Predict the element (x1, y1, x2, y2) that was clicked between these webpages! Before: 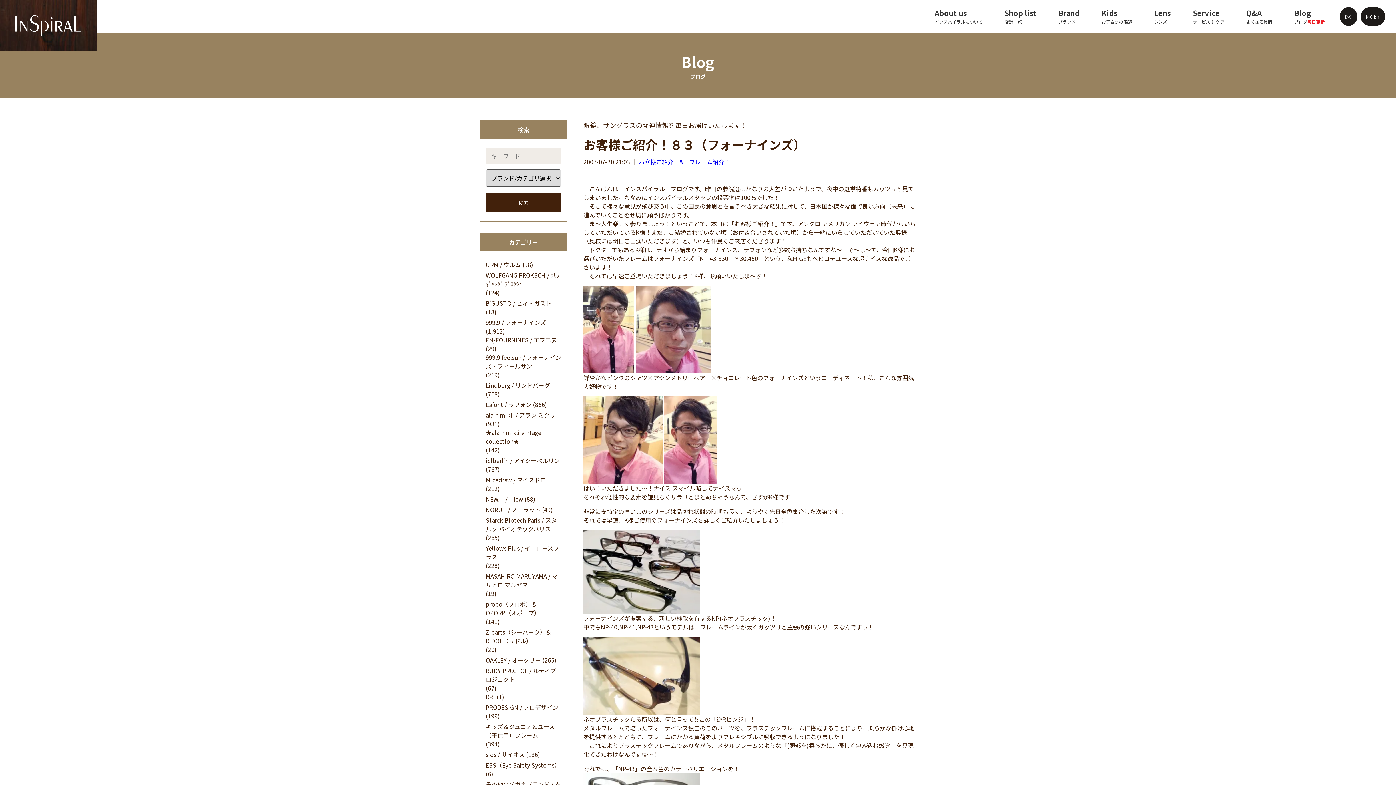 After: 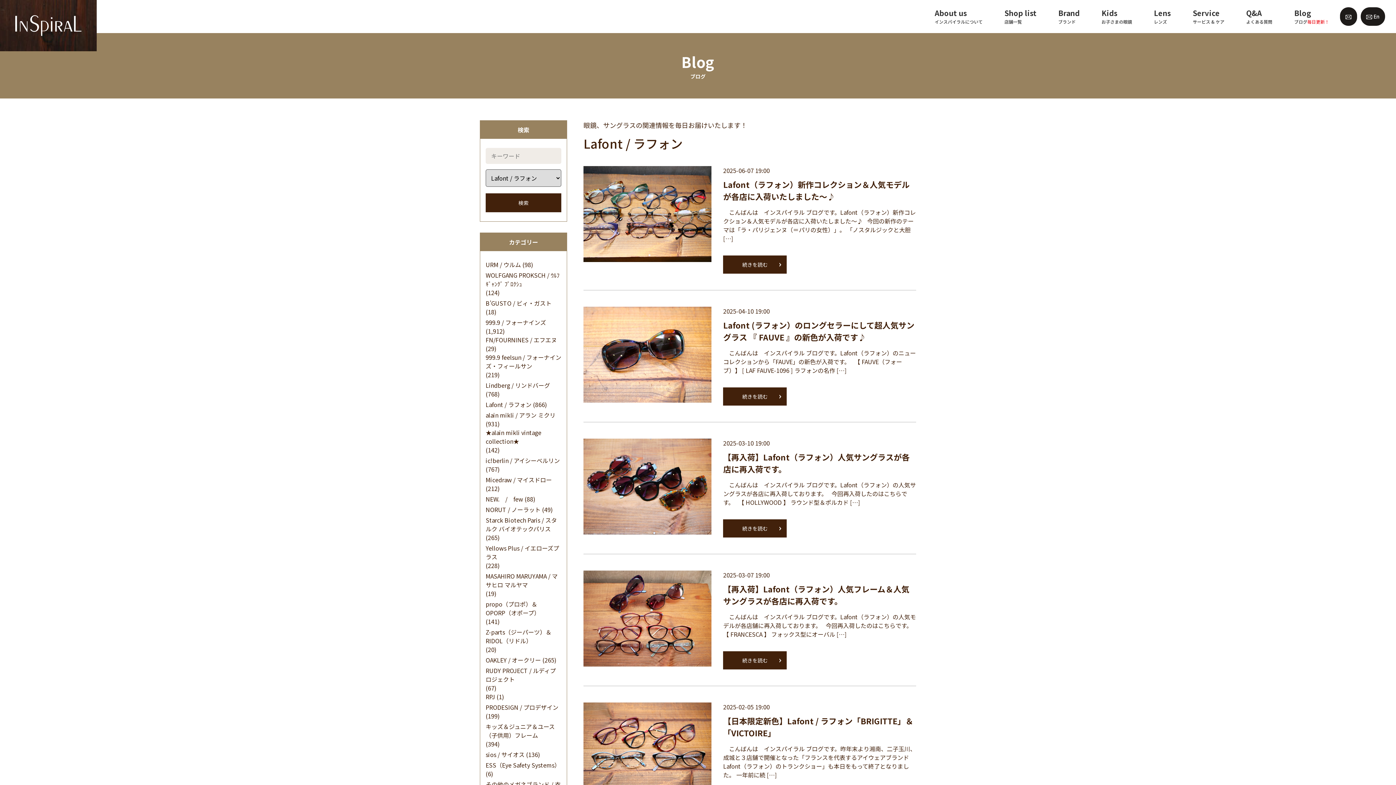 Action: label: Lafont / ラフォン bbox: (485, 400, 531, 409)